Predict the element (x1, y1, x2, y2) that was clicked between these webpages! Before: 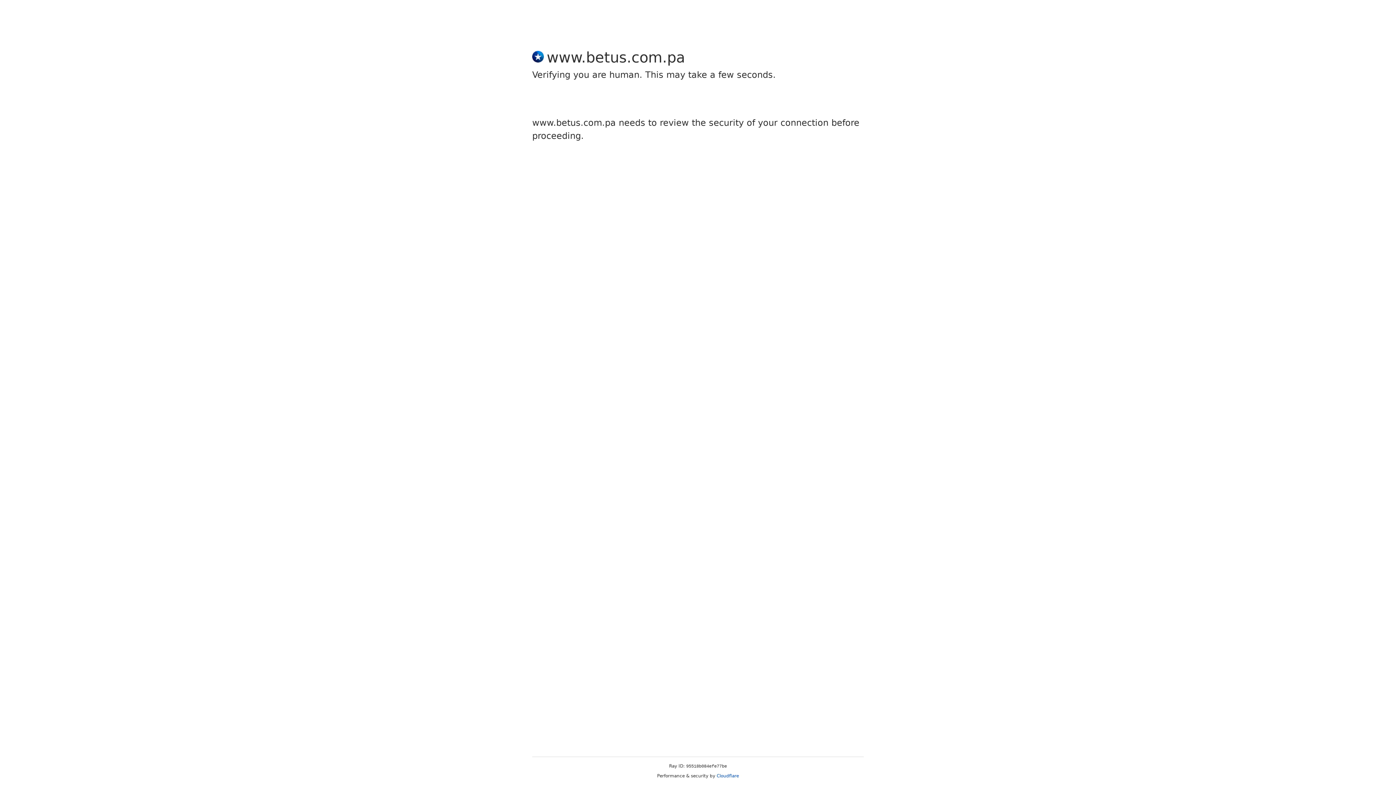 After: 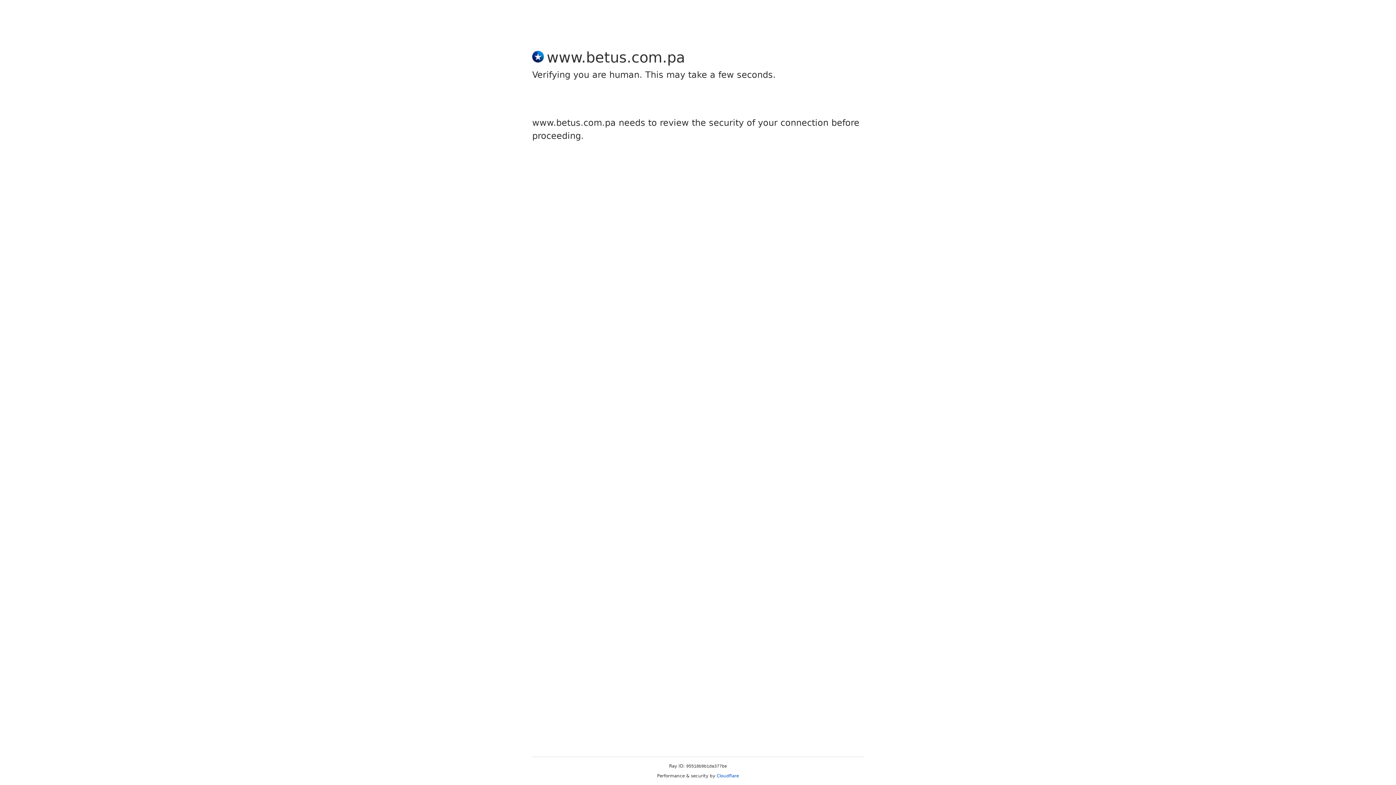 Action: label: Cloudflare bbox: (716, 773, 739, 778)